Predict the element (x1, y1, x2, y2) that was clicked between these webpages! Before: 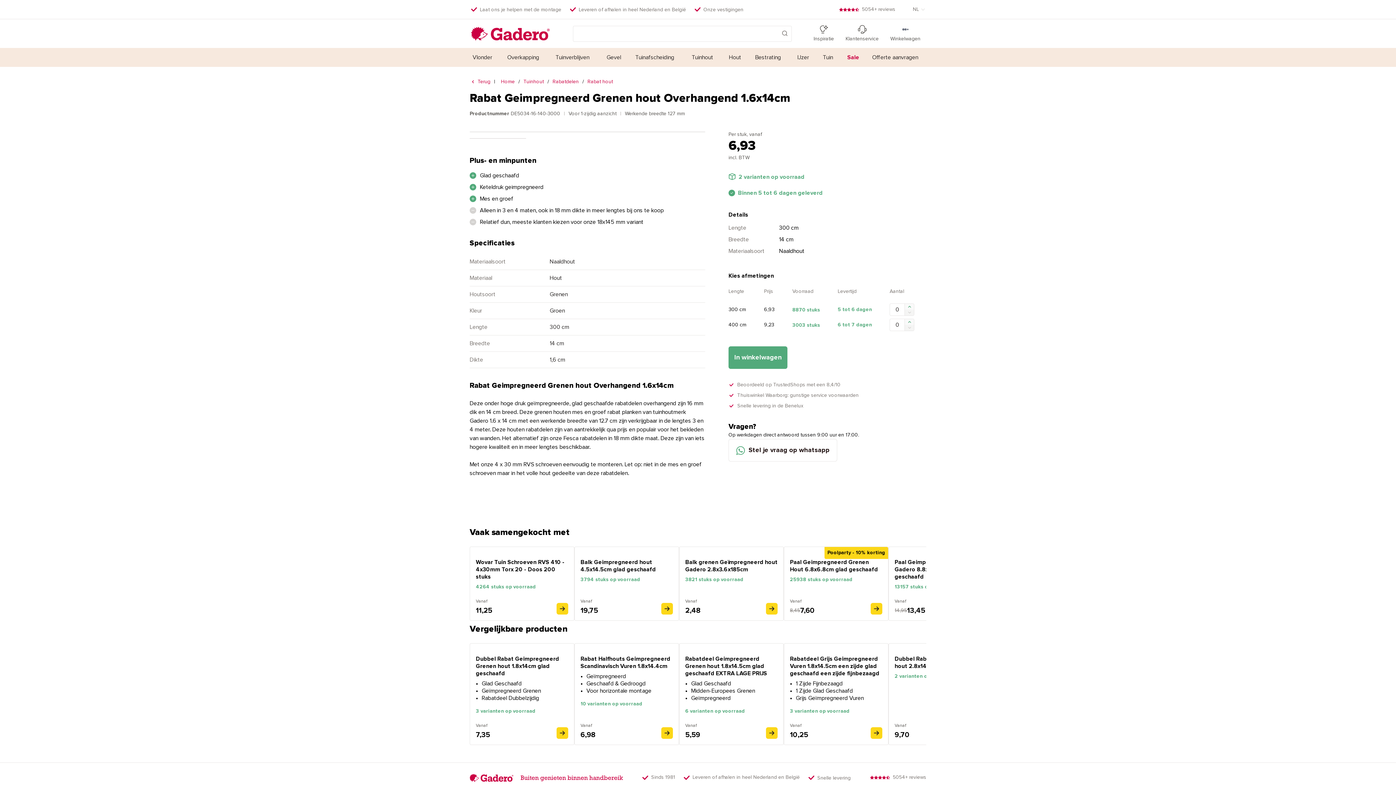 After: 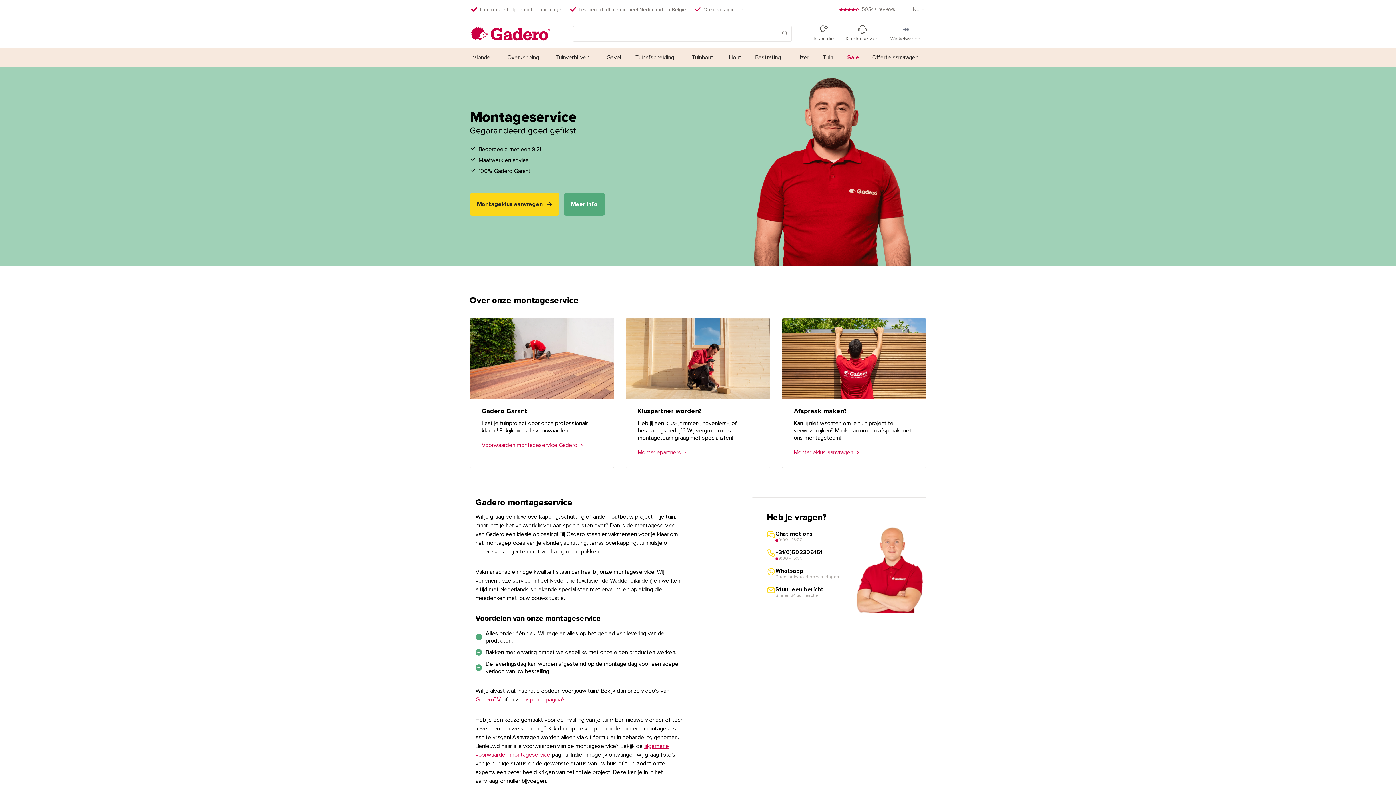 Action: bbox: (480, 5, 561, 13) label: Laat ons je helpen met de montage